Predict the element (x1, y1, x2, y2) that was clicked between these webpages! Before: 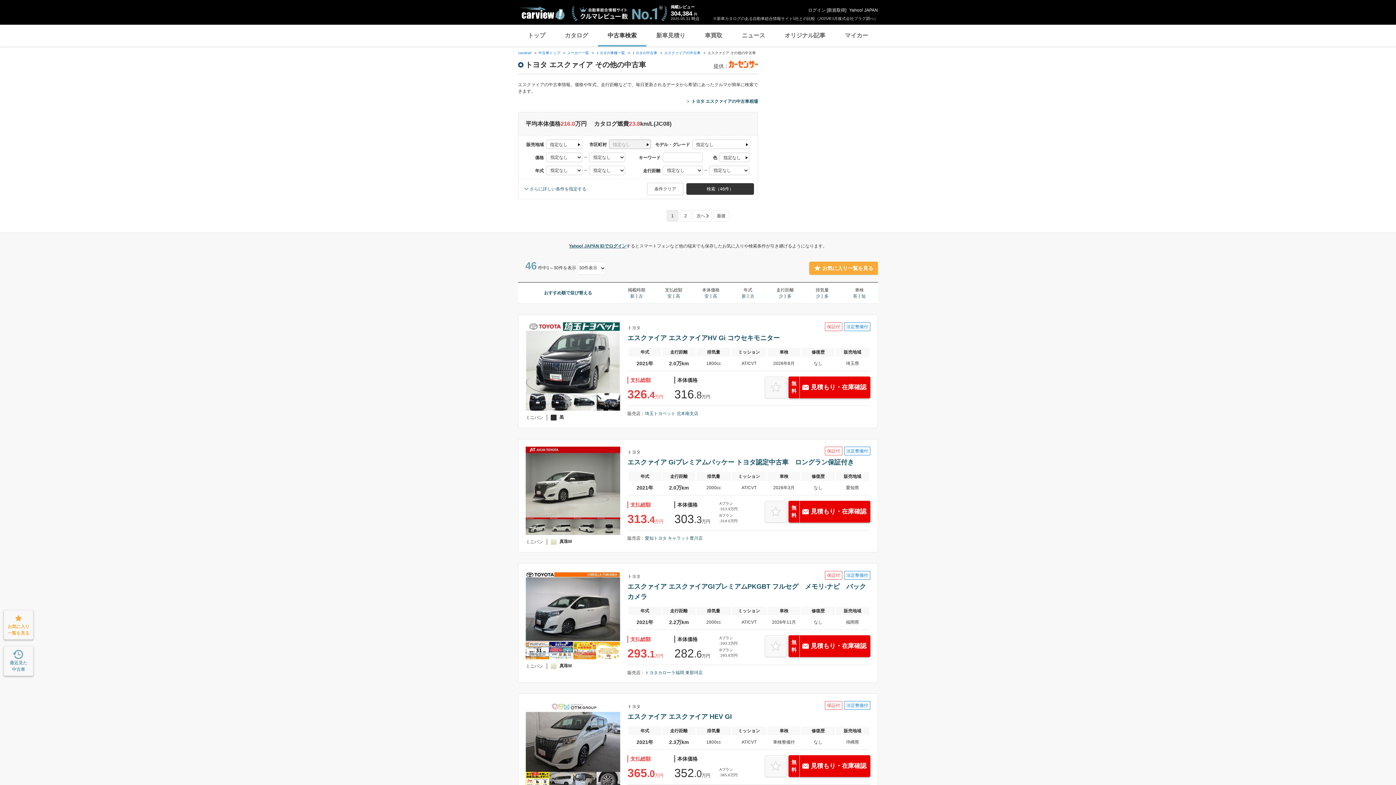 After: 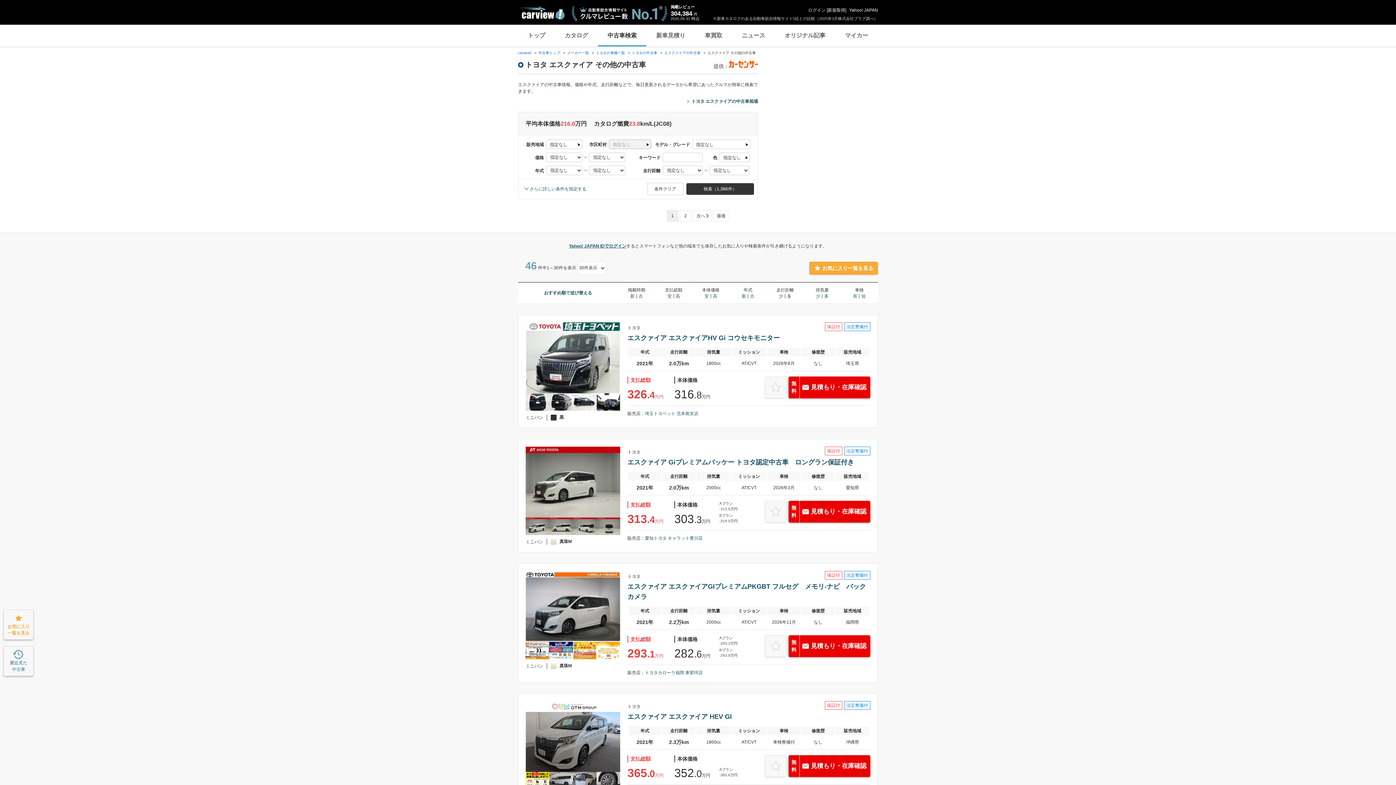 Action: bbox: (647, 182, 683, 195) label: 条件クリア